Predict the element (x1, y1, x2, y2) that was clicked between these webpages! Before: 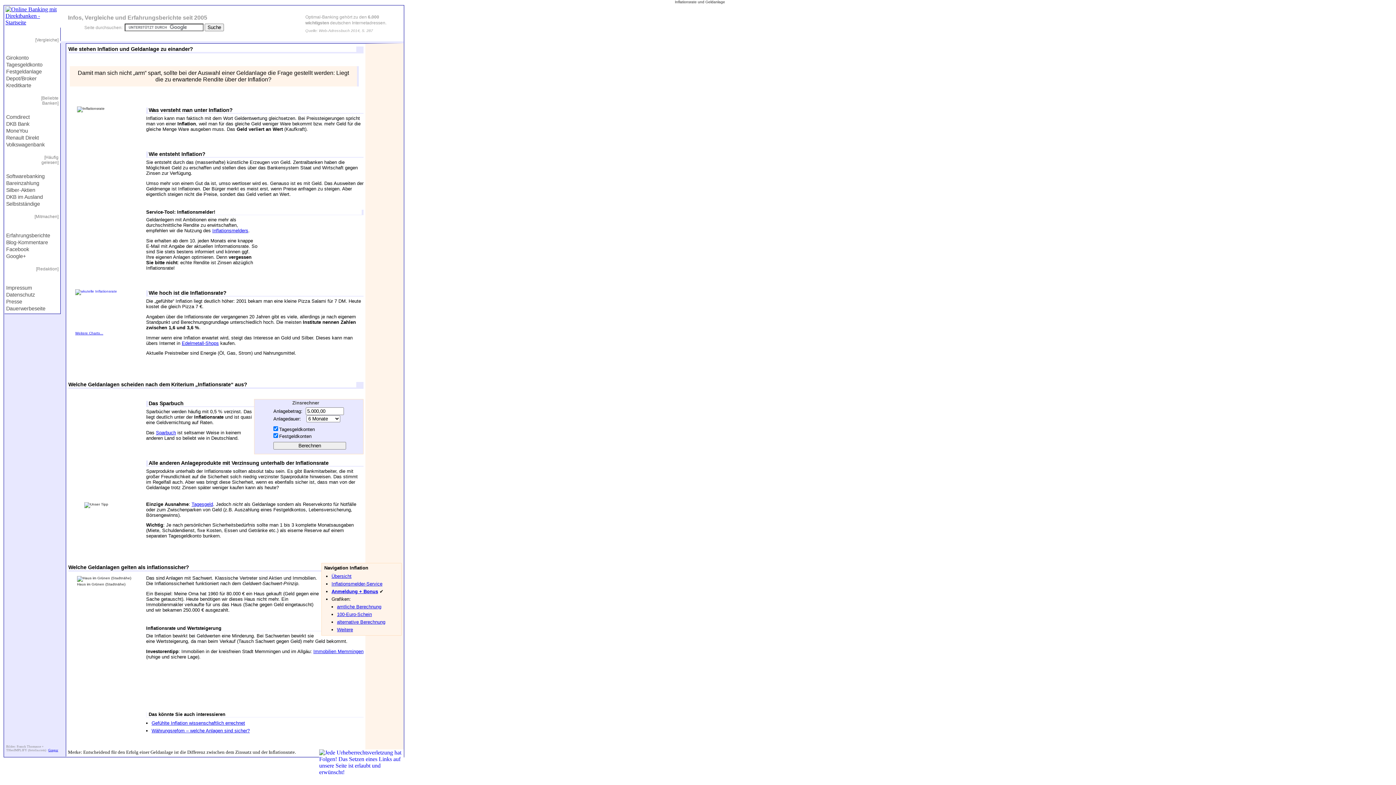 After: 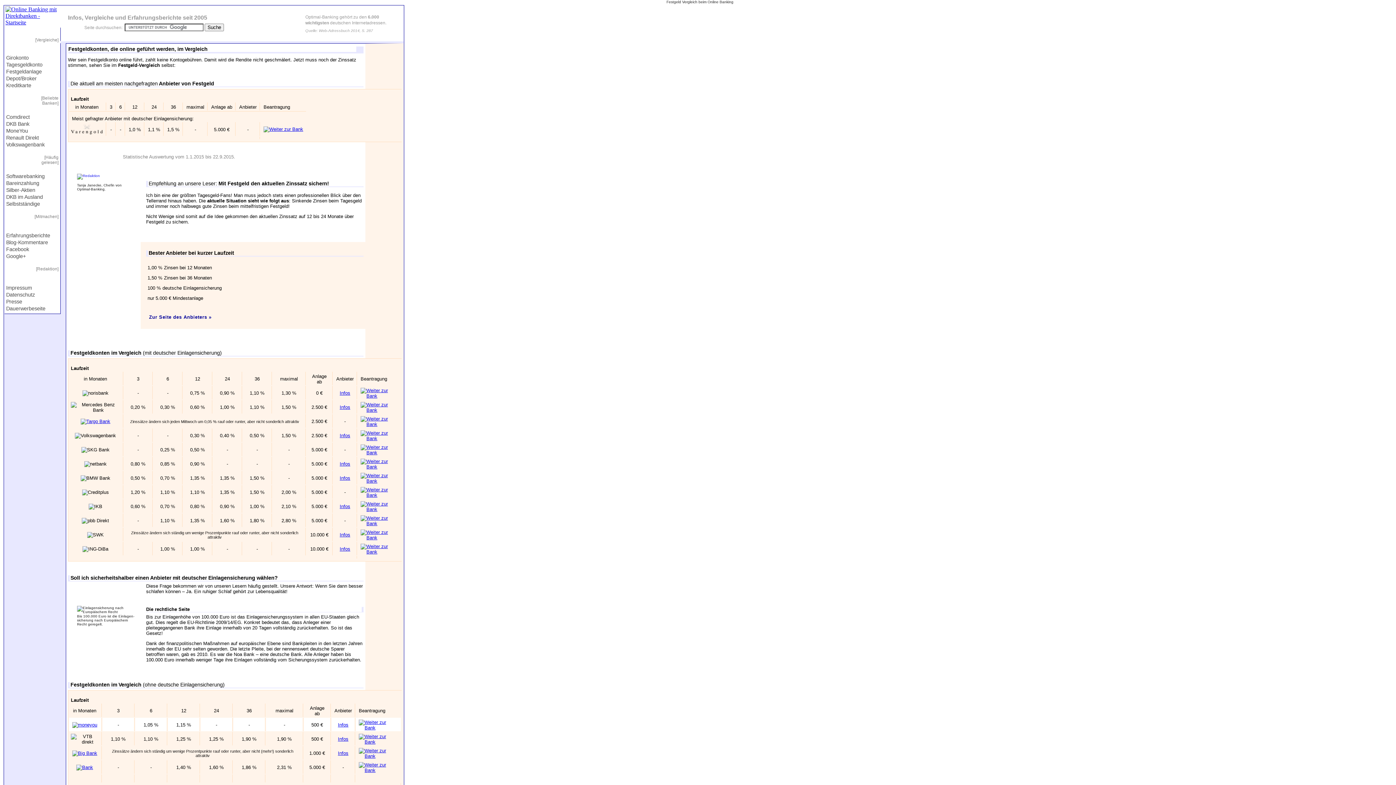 Action: bbox: (6, 68, 41, 74) label: Festgeldanlage